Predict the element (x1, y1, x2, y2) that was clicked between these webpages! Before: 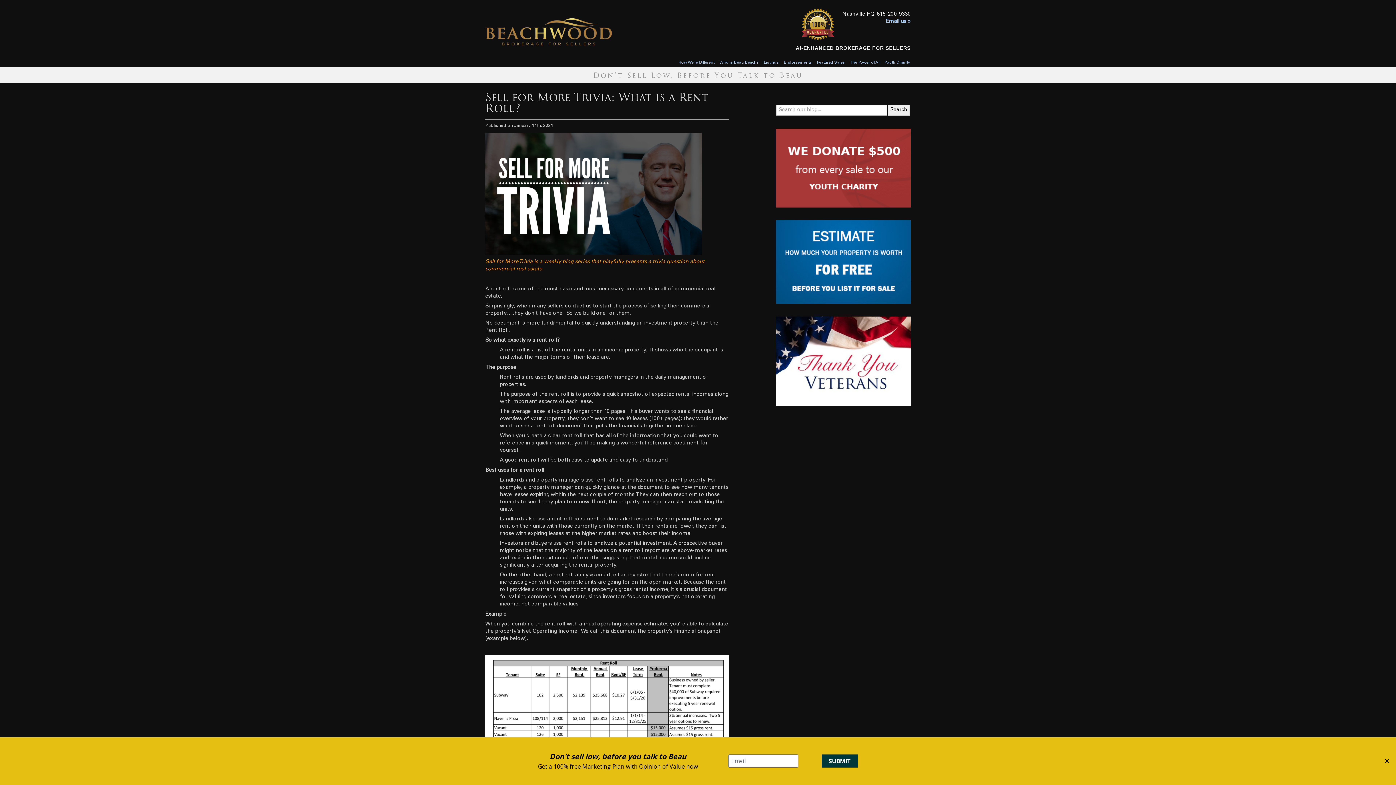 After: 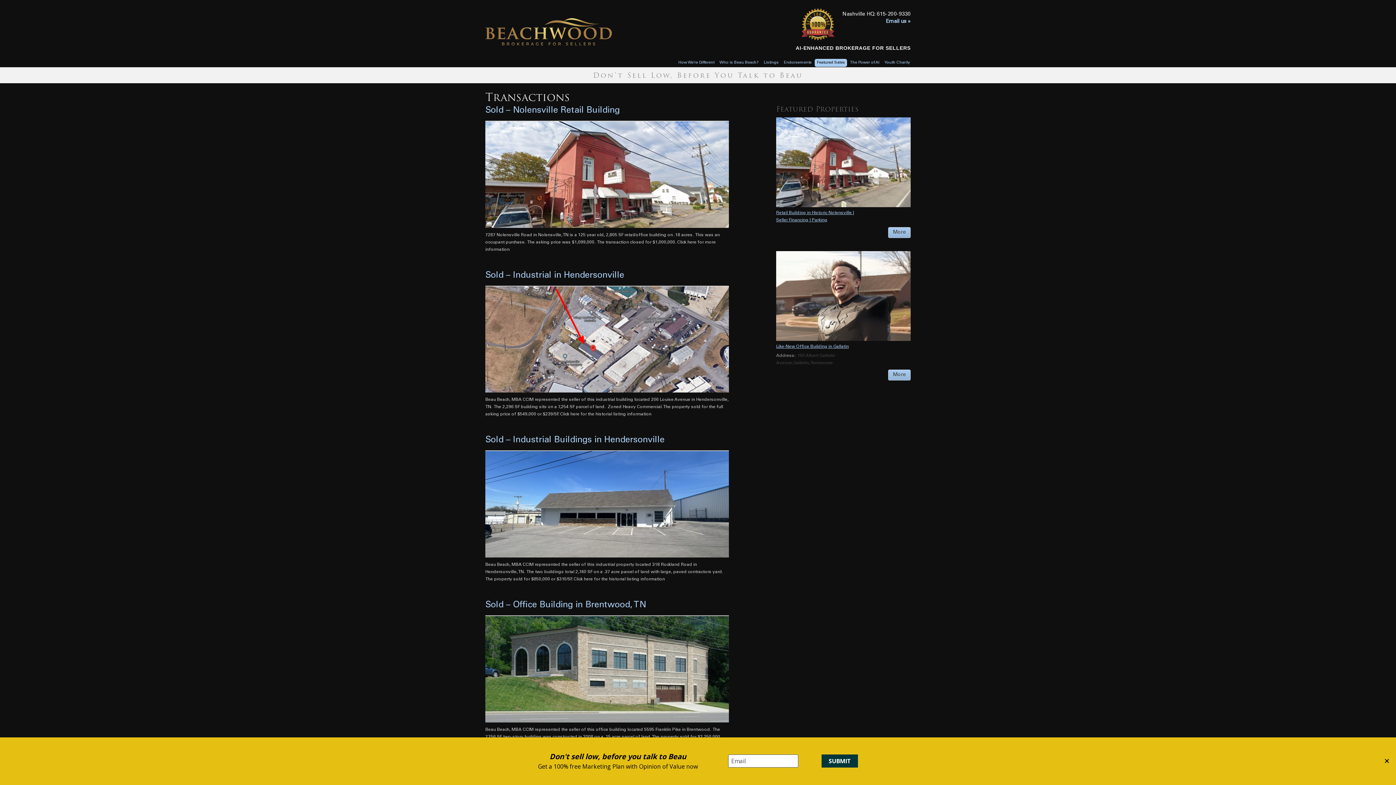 Action: label: Featured Sales bbox: (814, 58, 847, 66)